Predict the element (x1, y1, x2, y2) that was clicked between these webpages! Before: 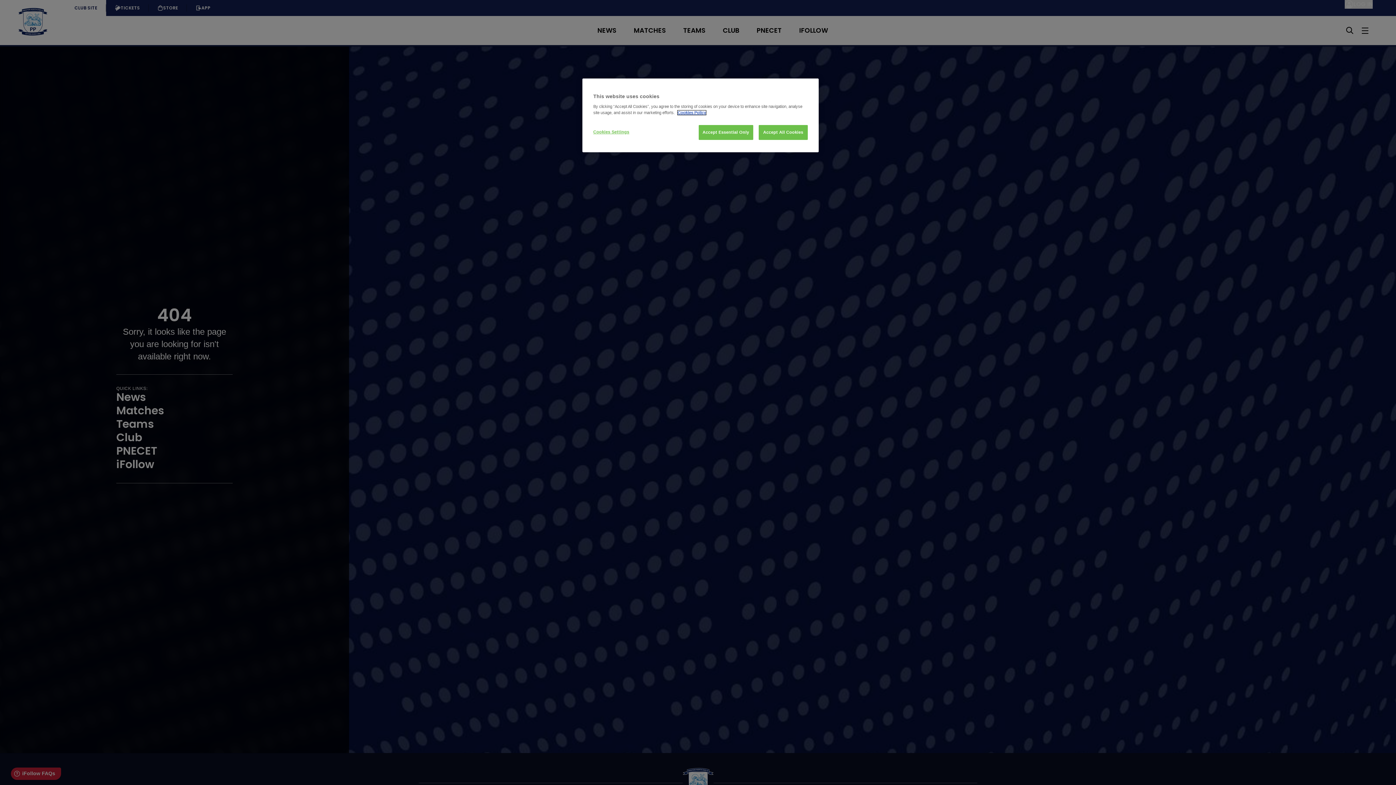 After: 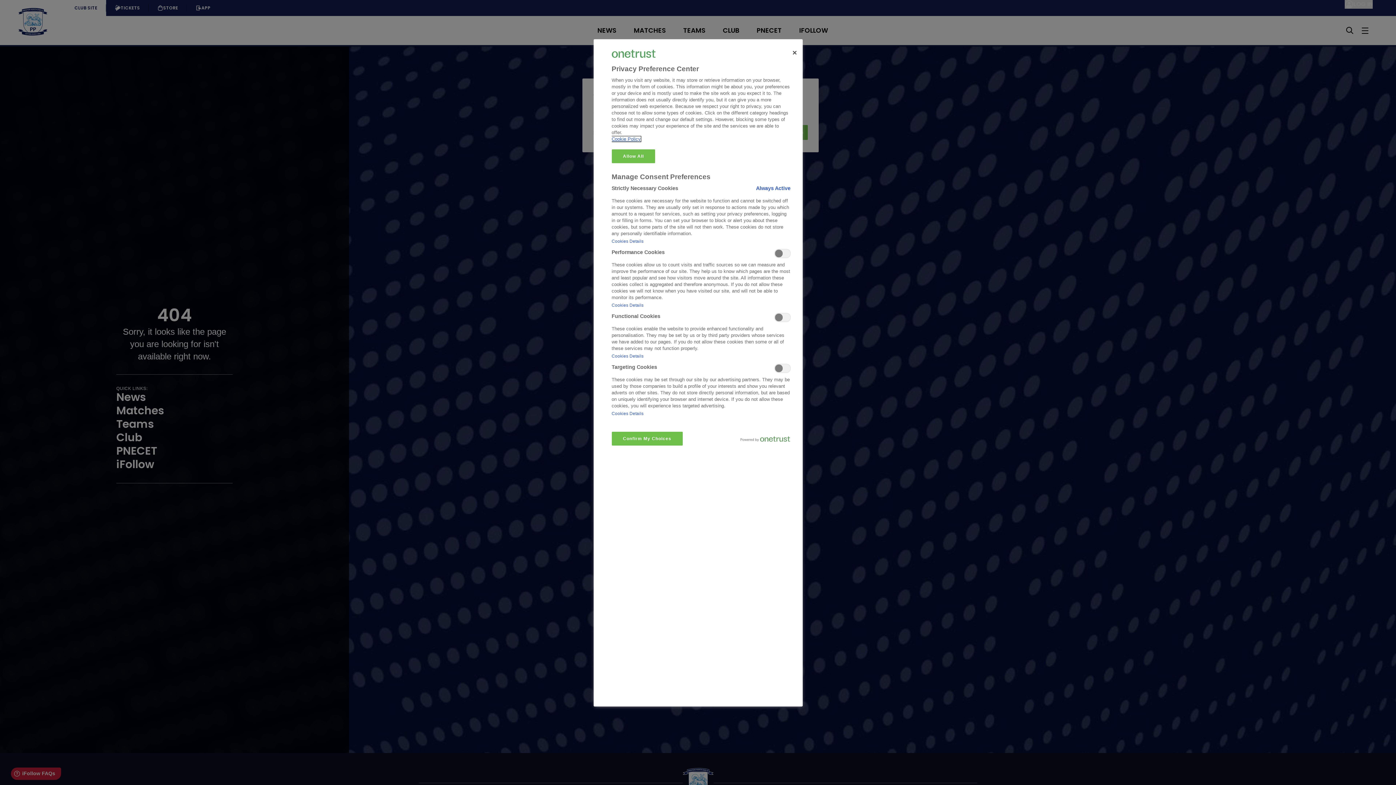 Action: bbox: (593, 125, 642, 139) label: Cookies Settings